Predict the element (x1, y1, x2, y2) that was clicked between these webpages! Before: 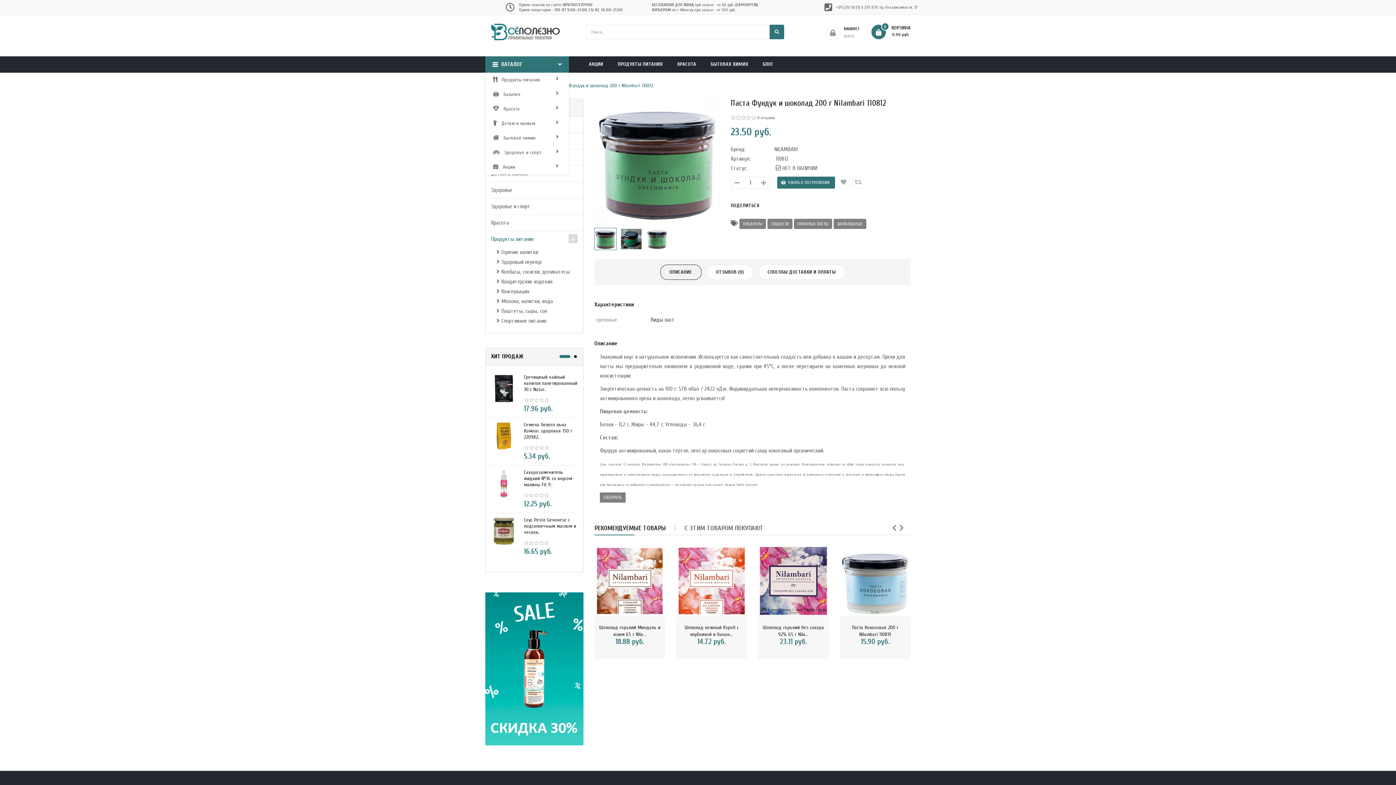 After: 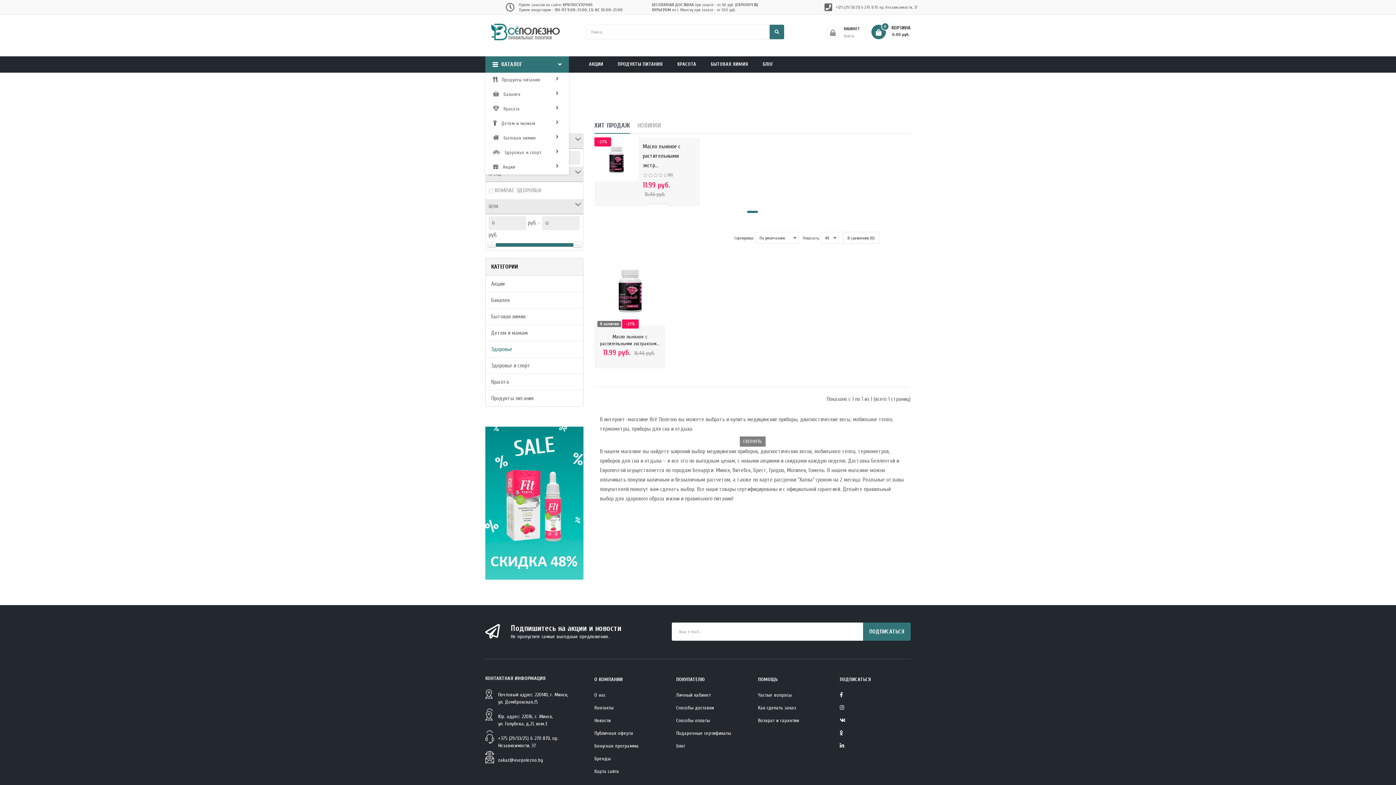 Action: label: Здоровье bbox: (485, 182, 583, 198)